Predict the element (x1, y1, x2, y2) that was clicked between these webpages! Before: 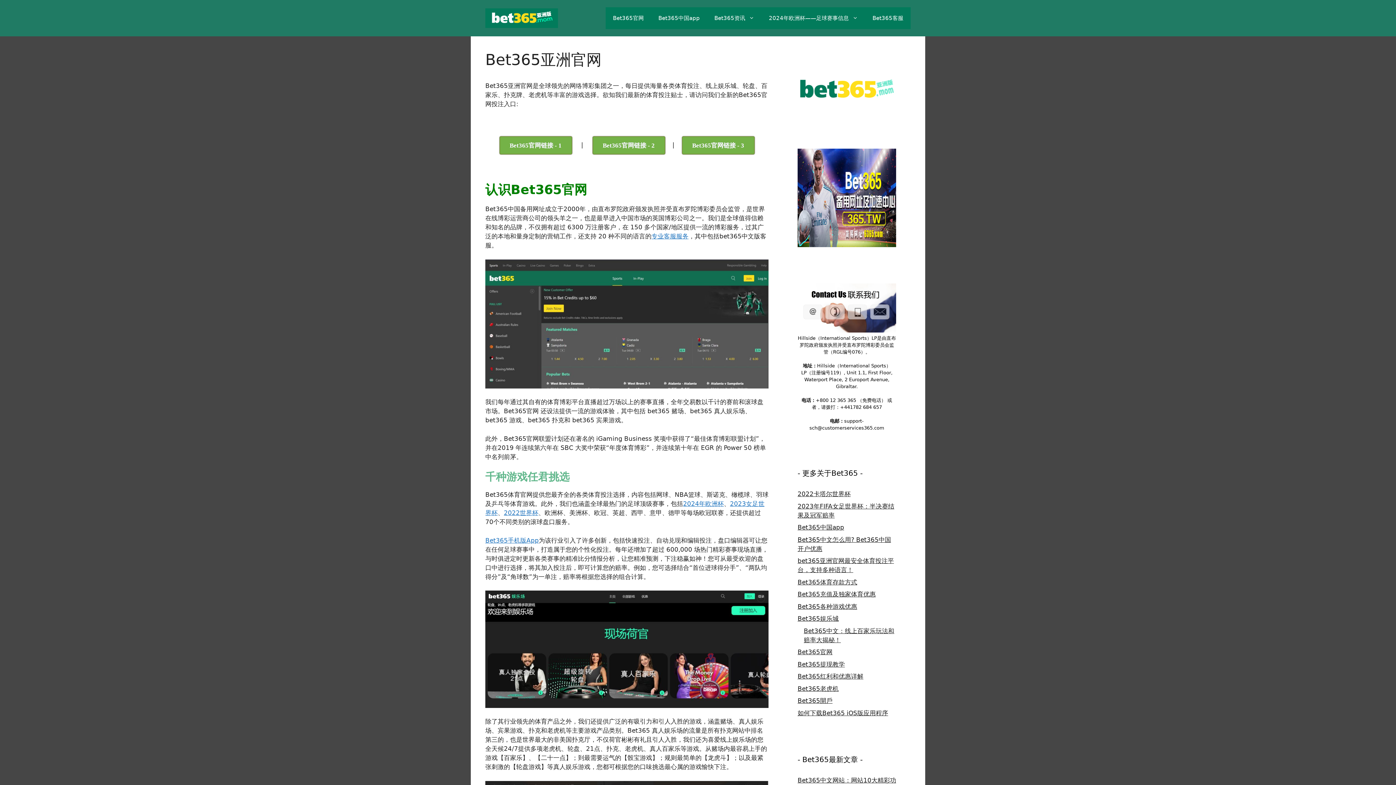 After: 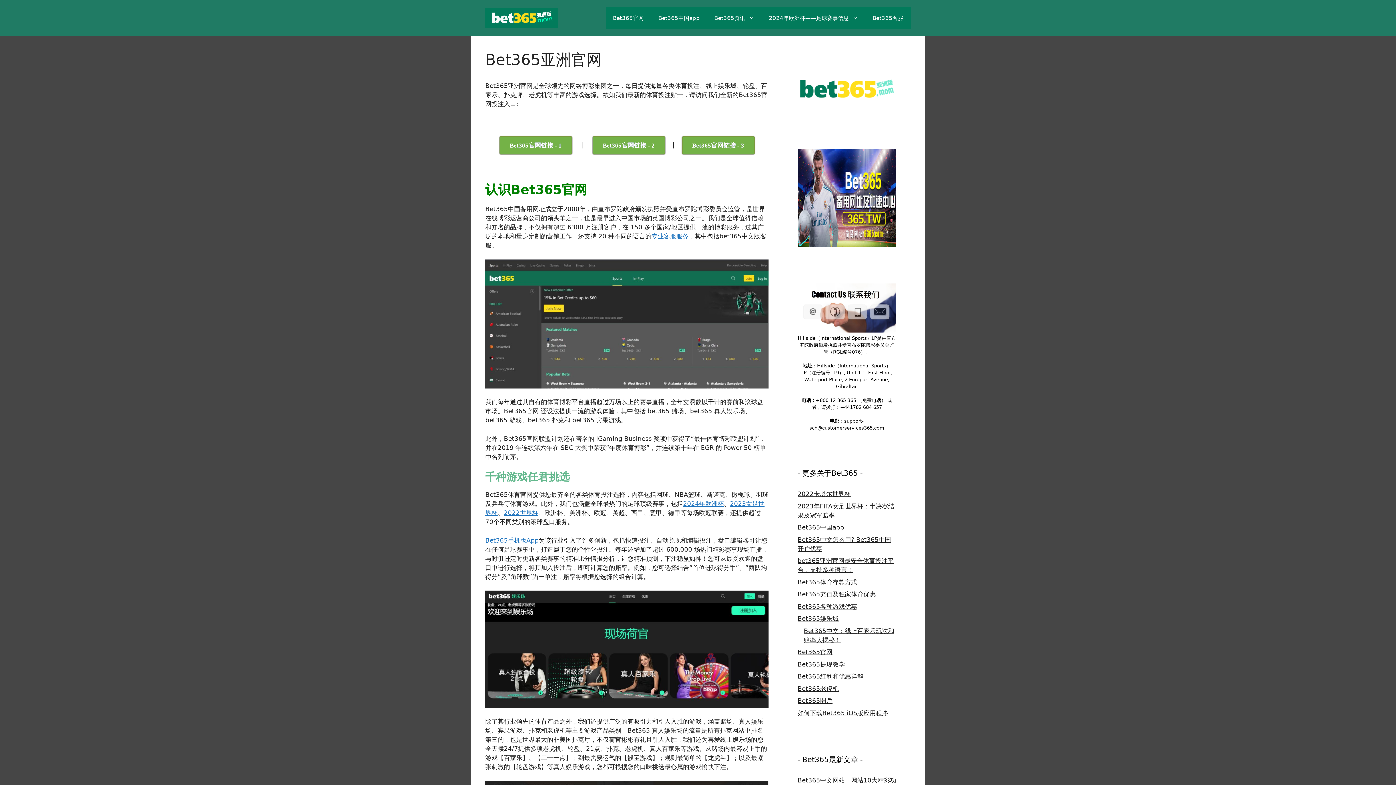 Action: label: Bet365官网 bbox: (605, 7, 651, 29)